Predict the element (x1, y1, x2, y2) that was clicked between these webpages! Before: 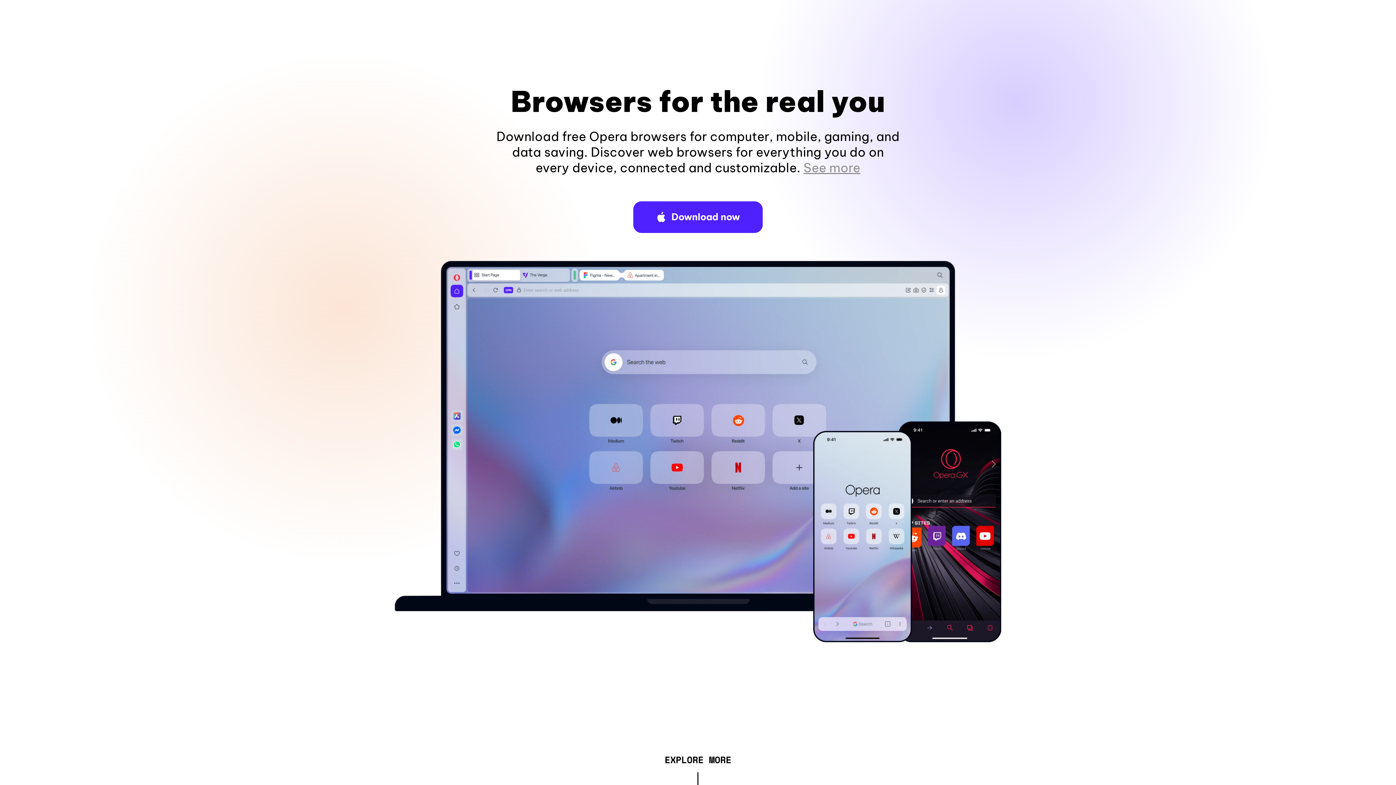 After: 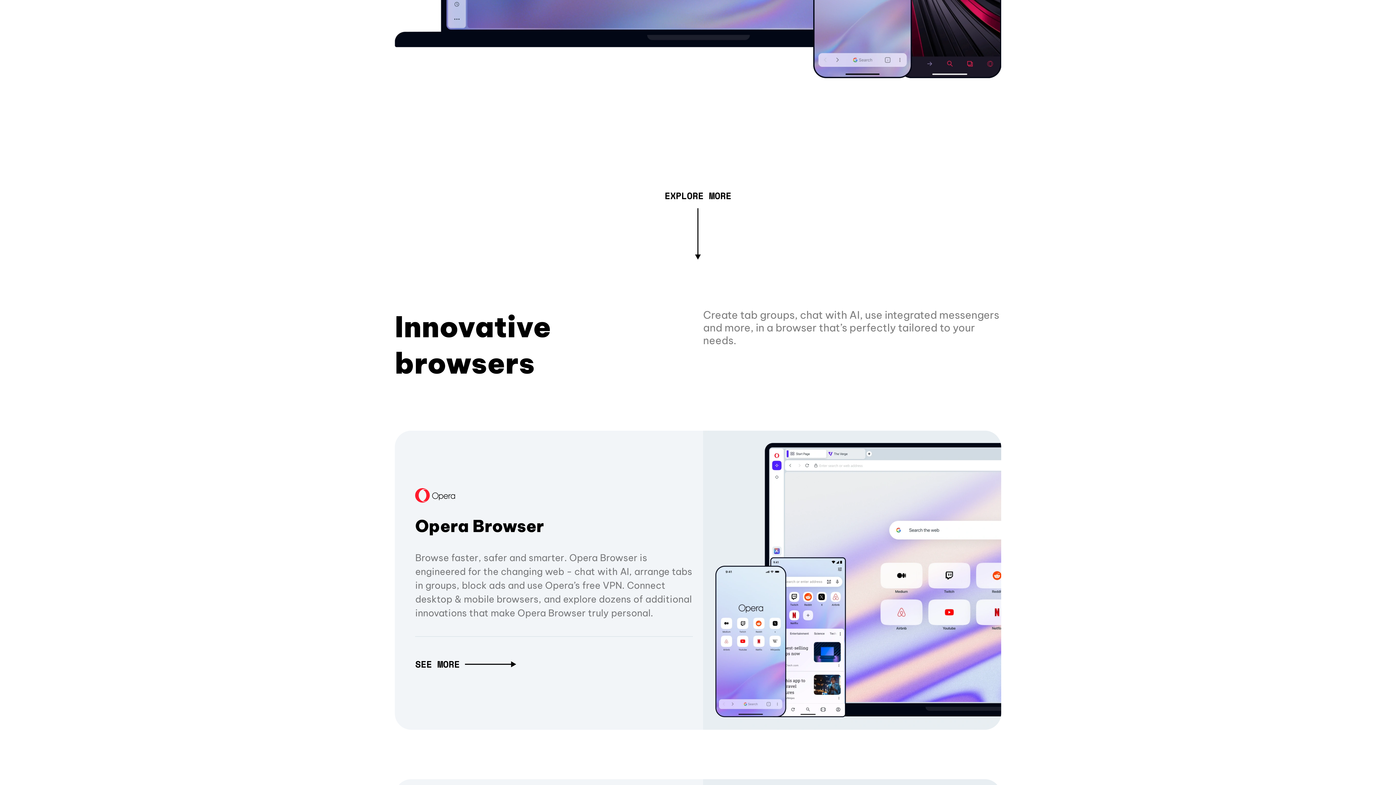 Action: bbox: (803, 160, 860, 175) label: See more